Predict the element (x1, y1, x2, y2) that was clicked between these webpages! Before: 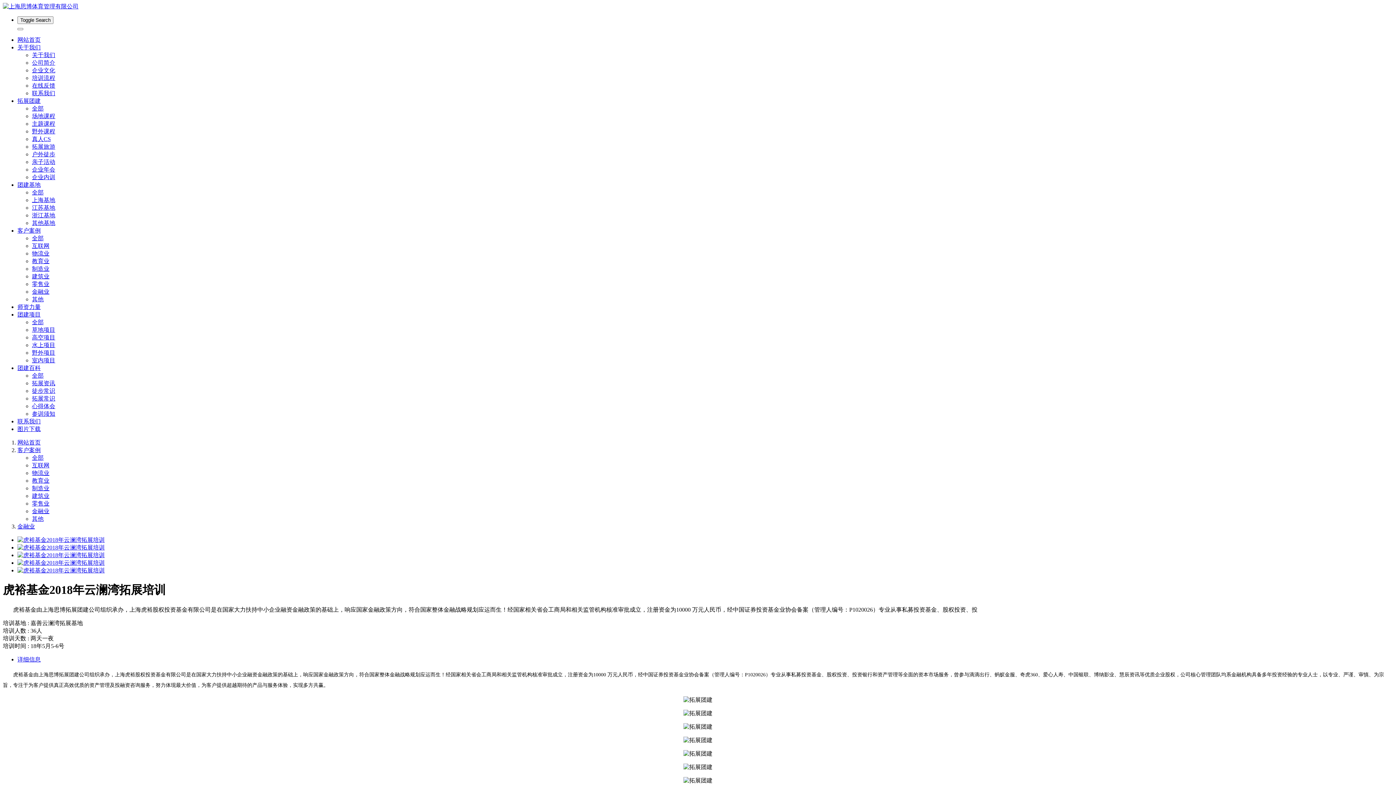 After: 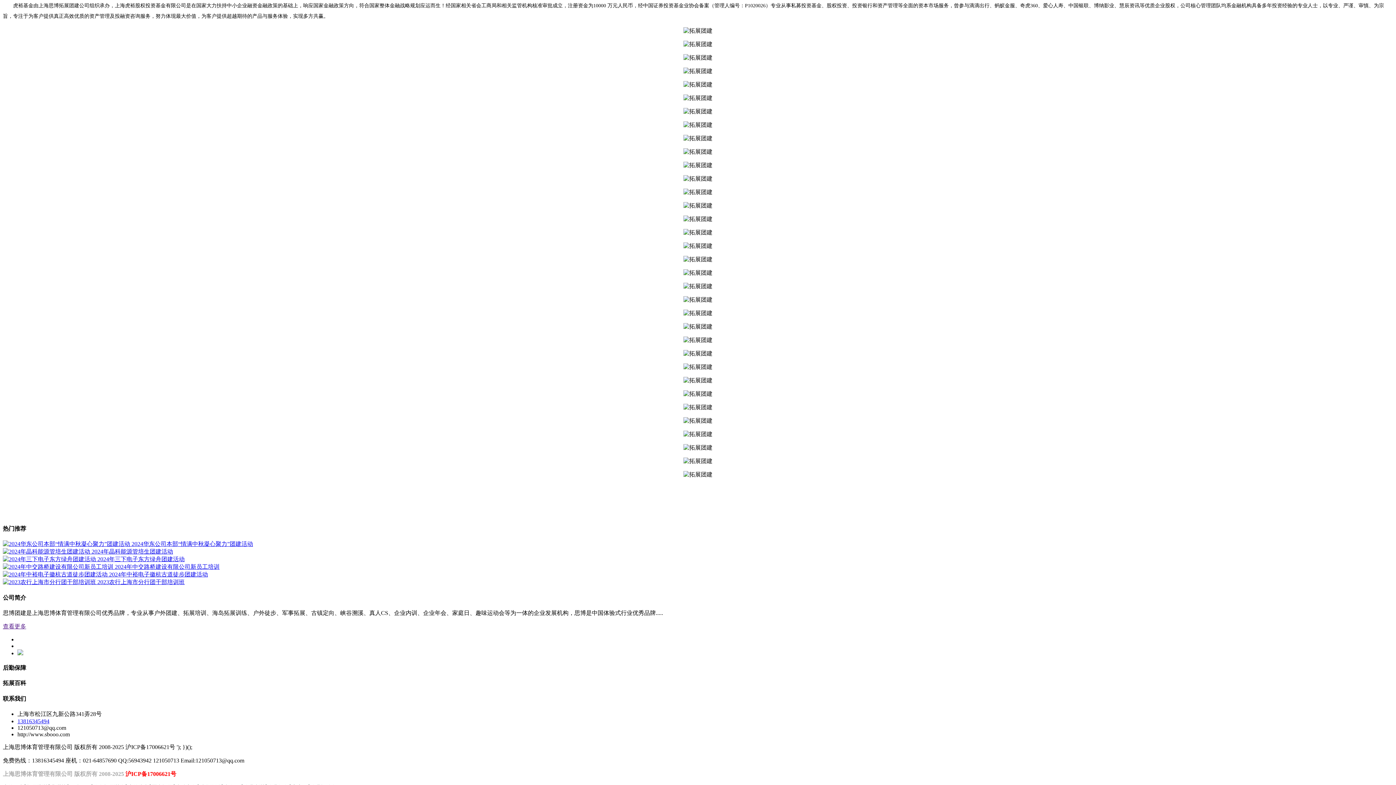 Action: label: 详细信息 bbox: (17, 656, 40, 662)